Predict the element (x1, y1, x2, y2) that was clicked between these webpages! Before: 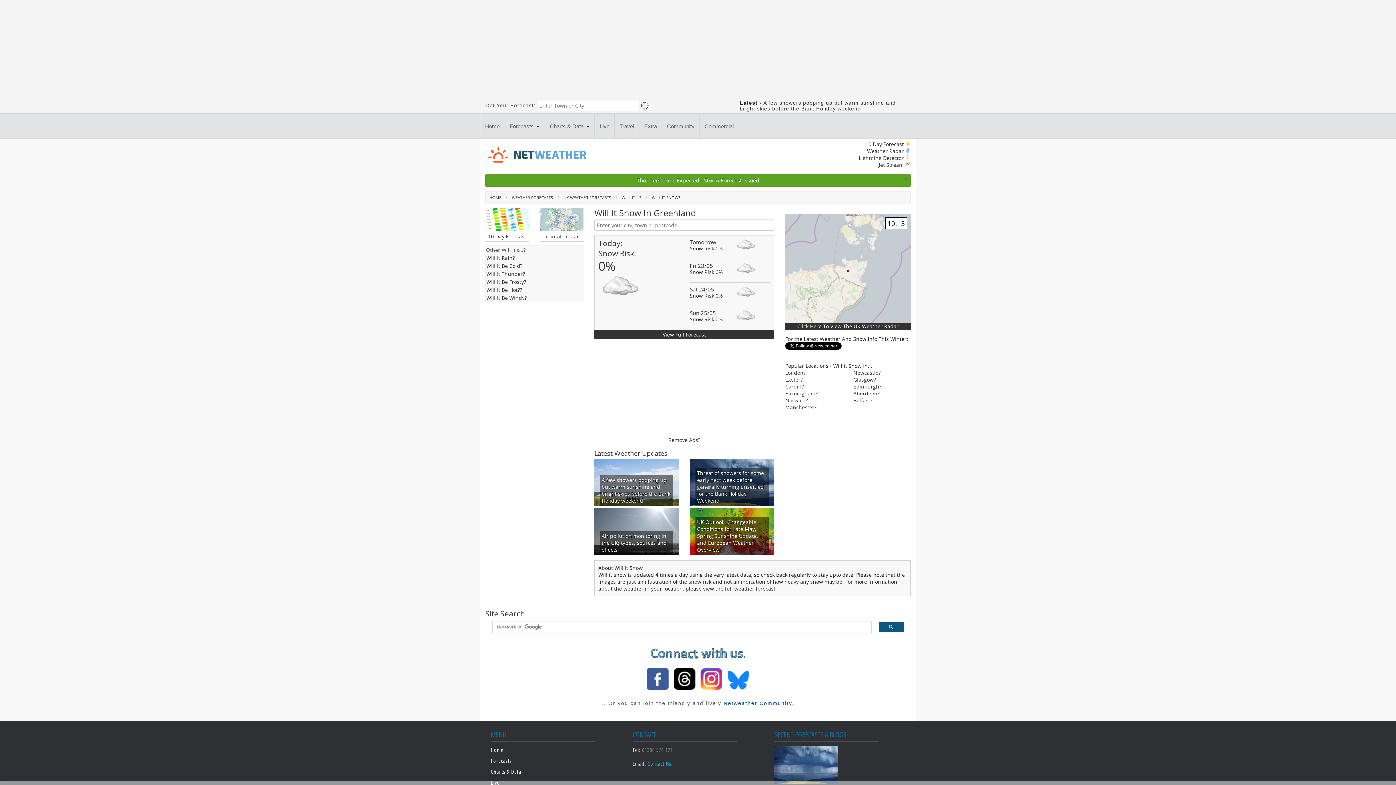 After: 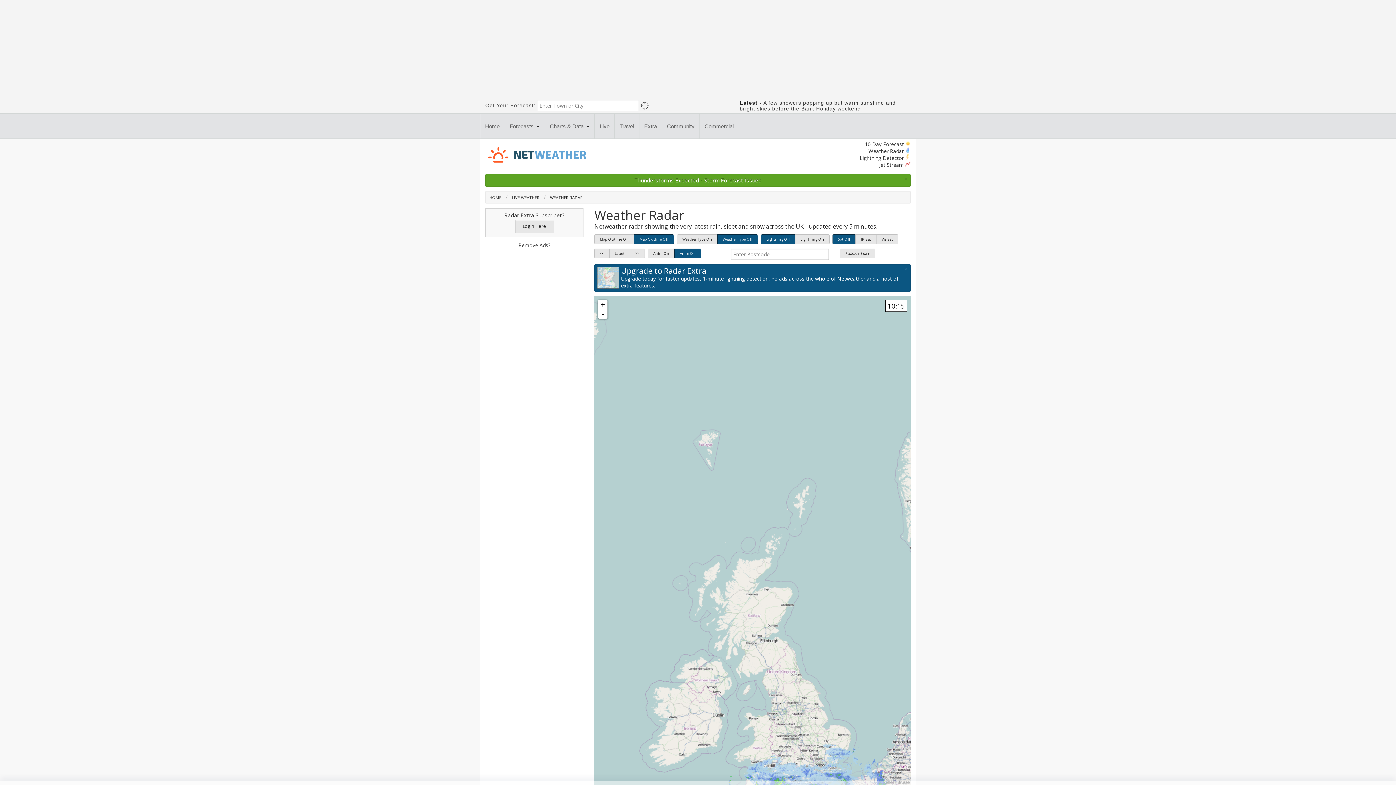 Action: bbox: (867, 147, 910, 154) label: Weather Radar 